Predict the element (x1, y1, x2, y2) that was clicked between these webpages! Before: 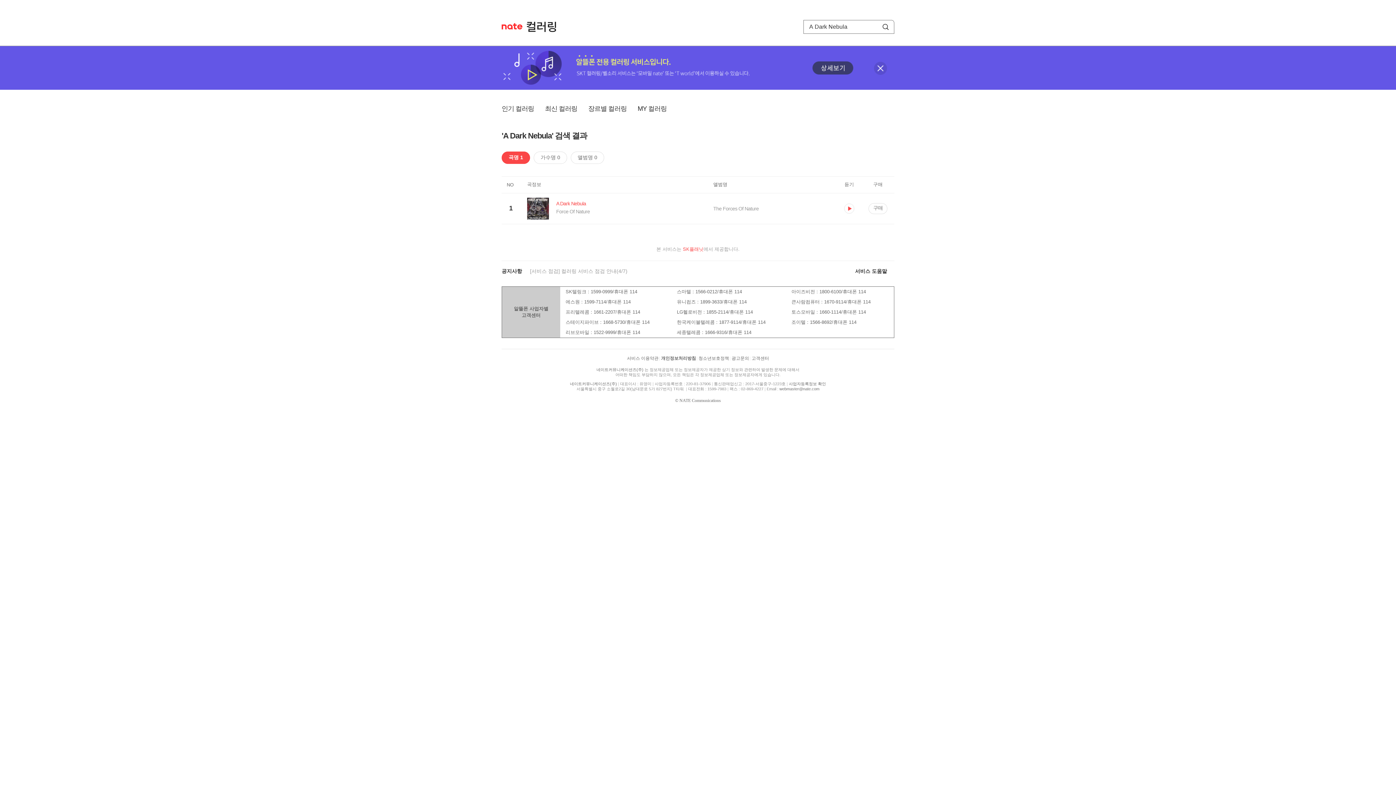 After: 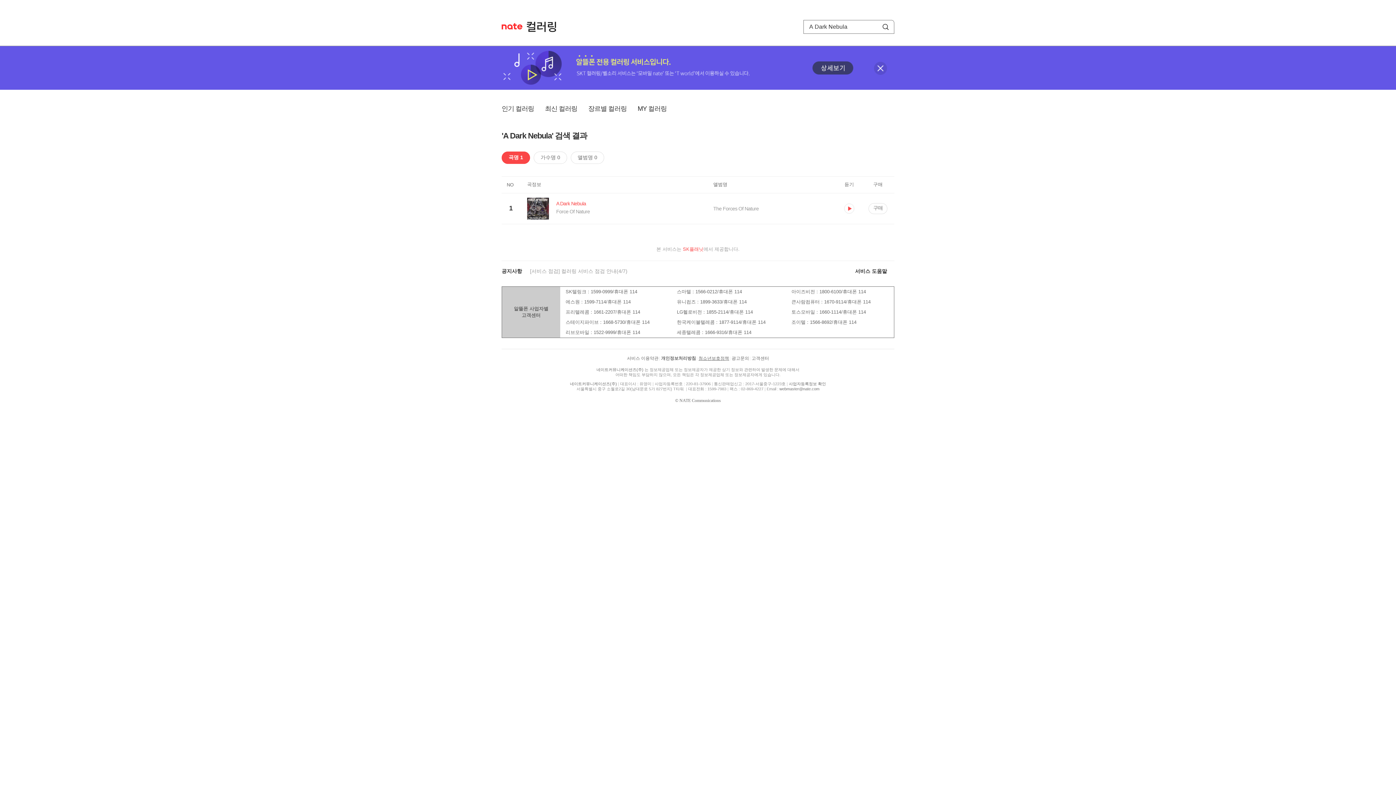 Action: bbox: (698, 356, 729, 361) label: 청소년보호정책